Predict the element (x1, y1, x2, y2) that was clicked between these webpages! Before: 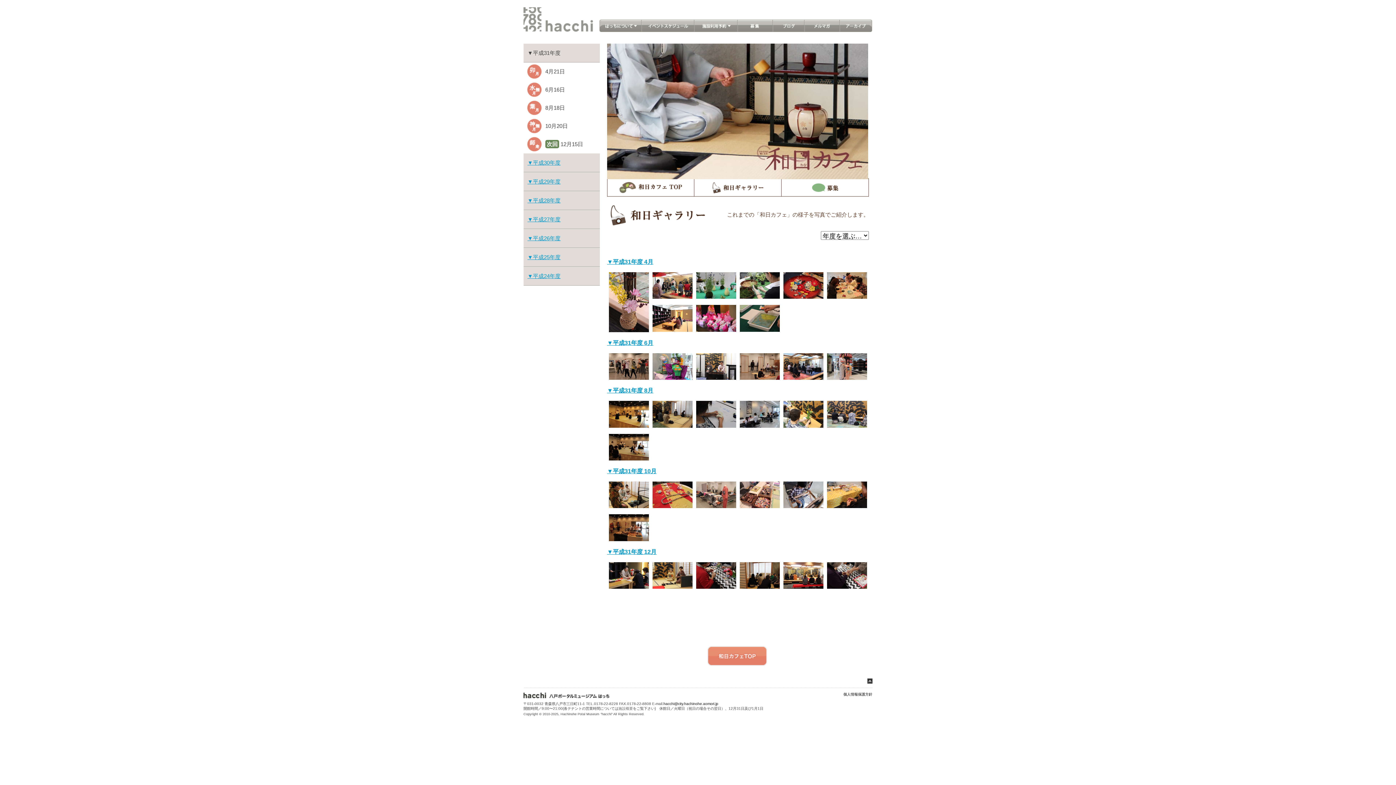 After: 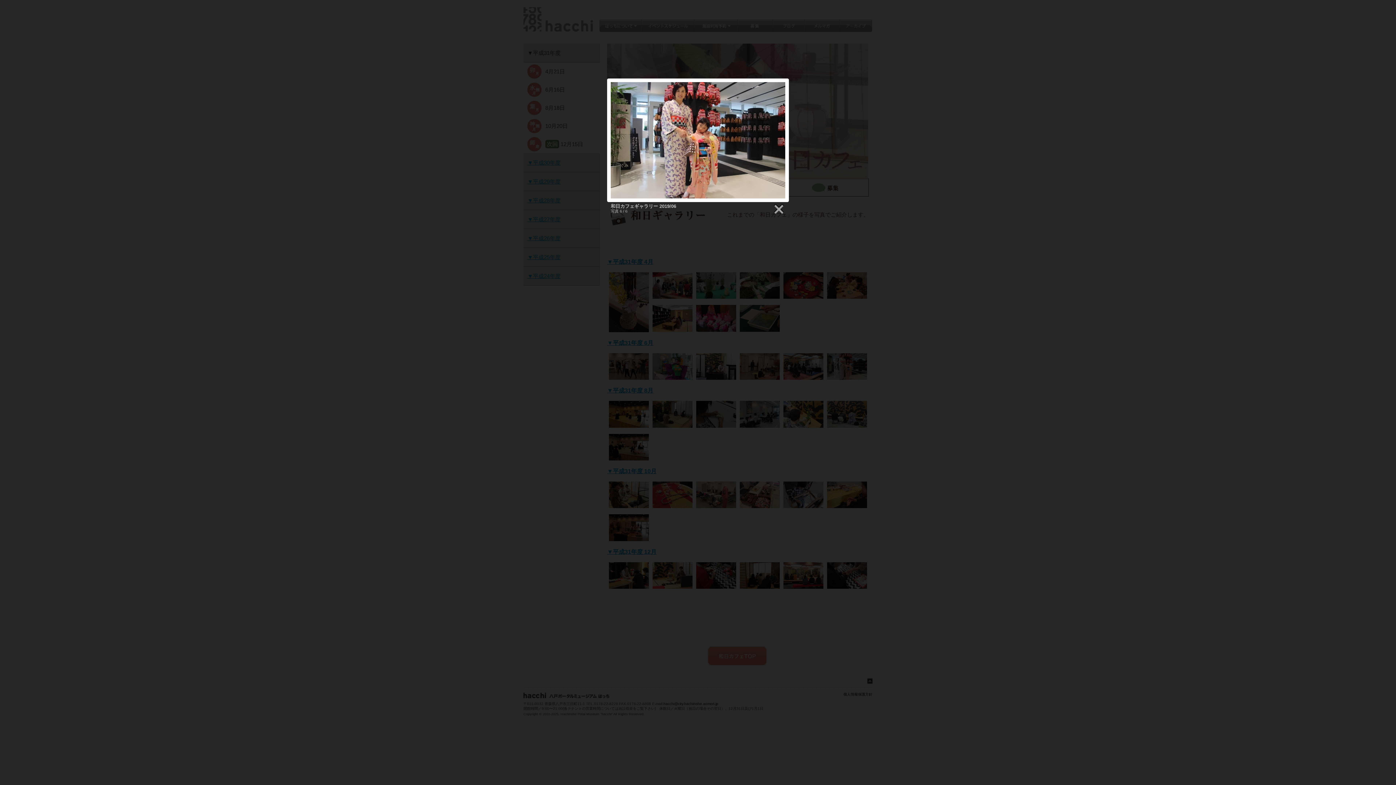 Action: bbox: (827, 375, 867, 381)